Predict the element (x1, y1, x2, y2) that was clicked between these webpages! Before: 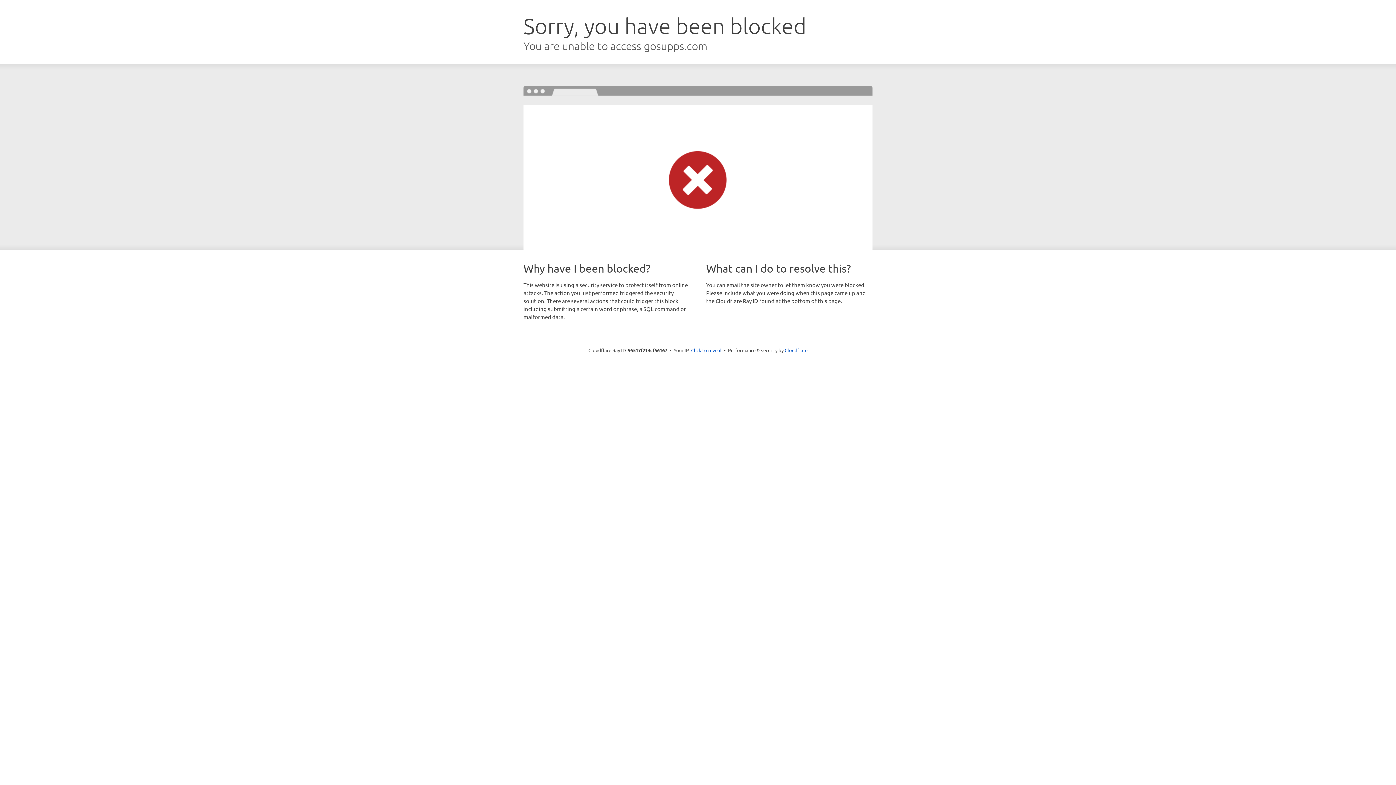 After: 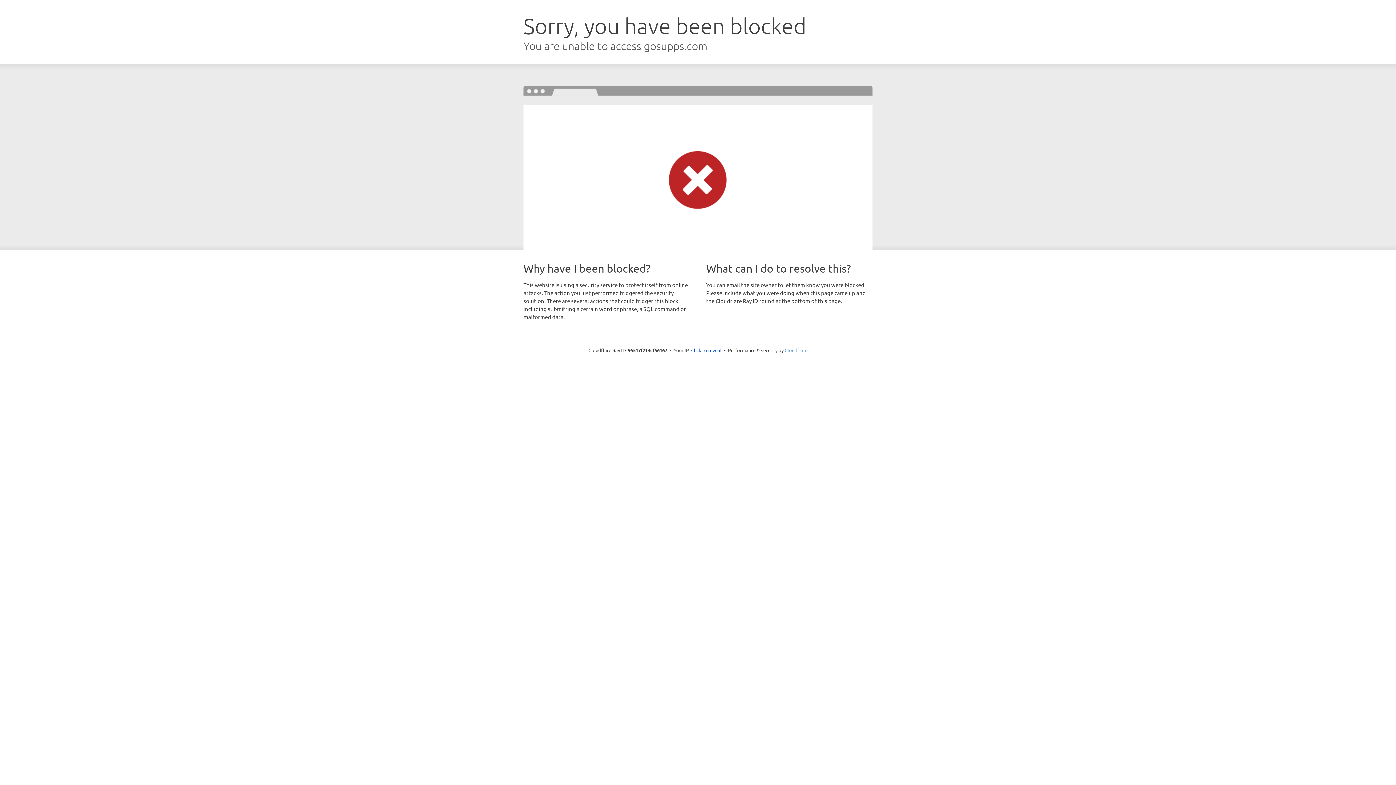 Action: label: Cloudflare bbox: (784, 347, 807, 353)